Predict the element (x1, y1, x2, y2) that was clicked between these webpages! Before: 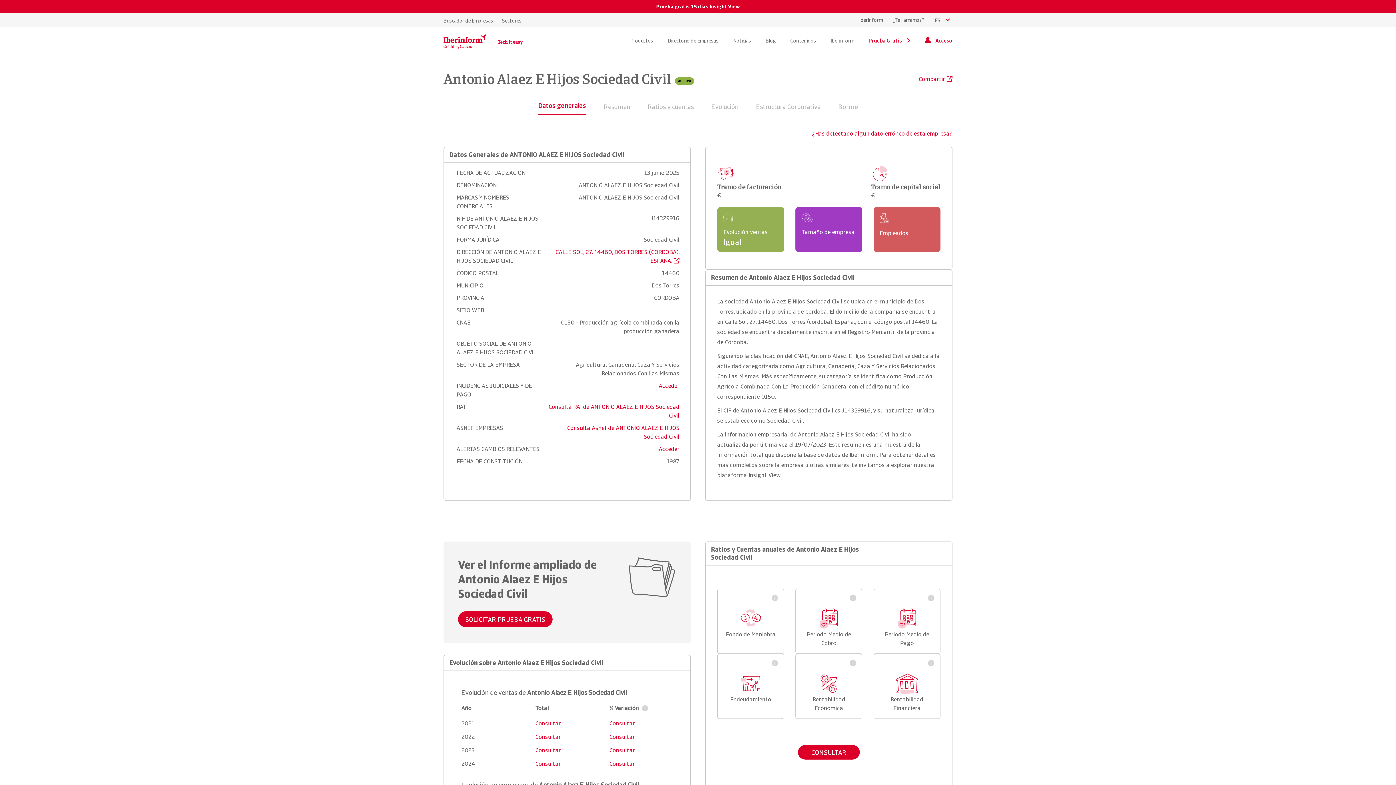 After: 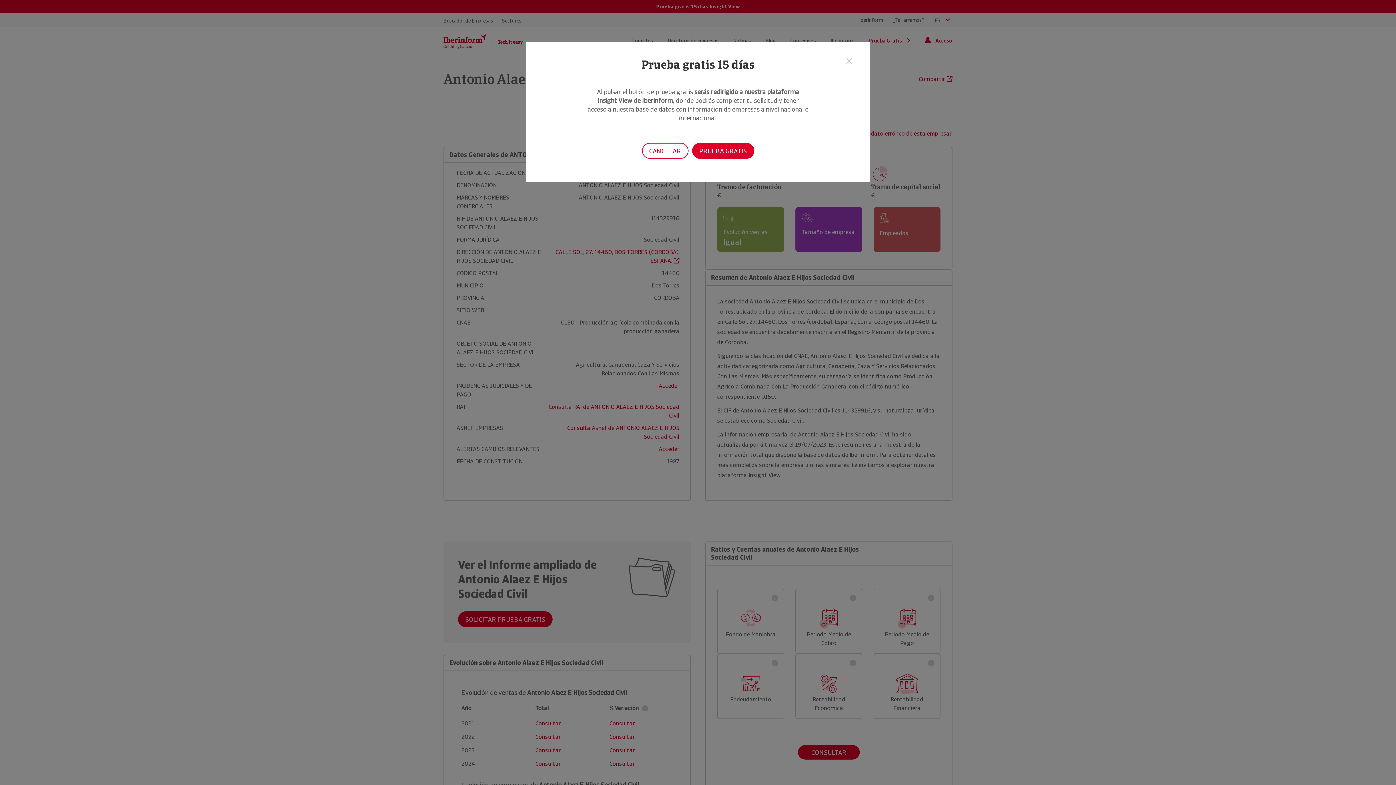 Action: bbox: (535, 720, 560, 727) label: Consultar